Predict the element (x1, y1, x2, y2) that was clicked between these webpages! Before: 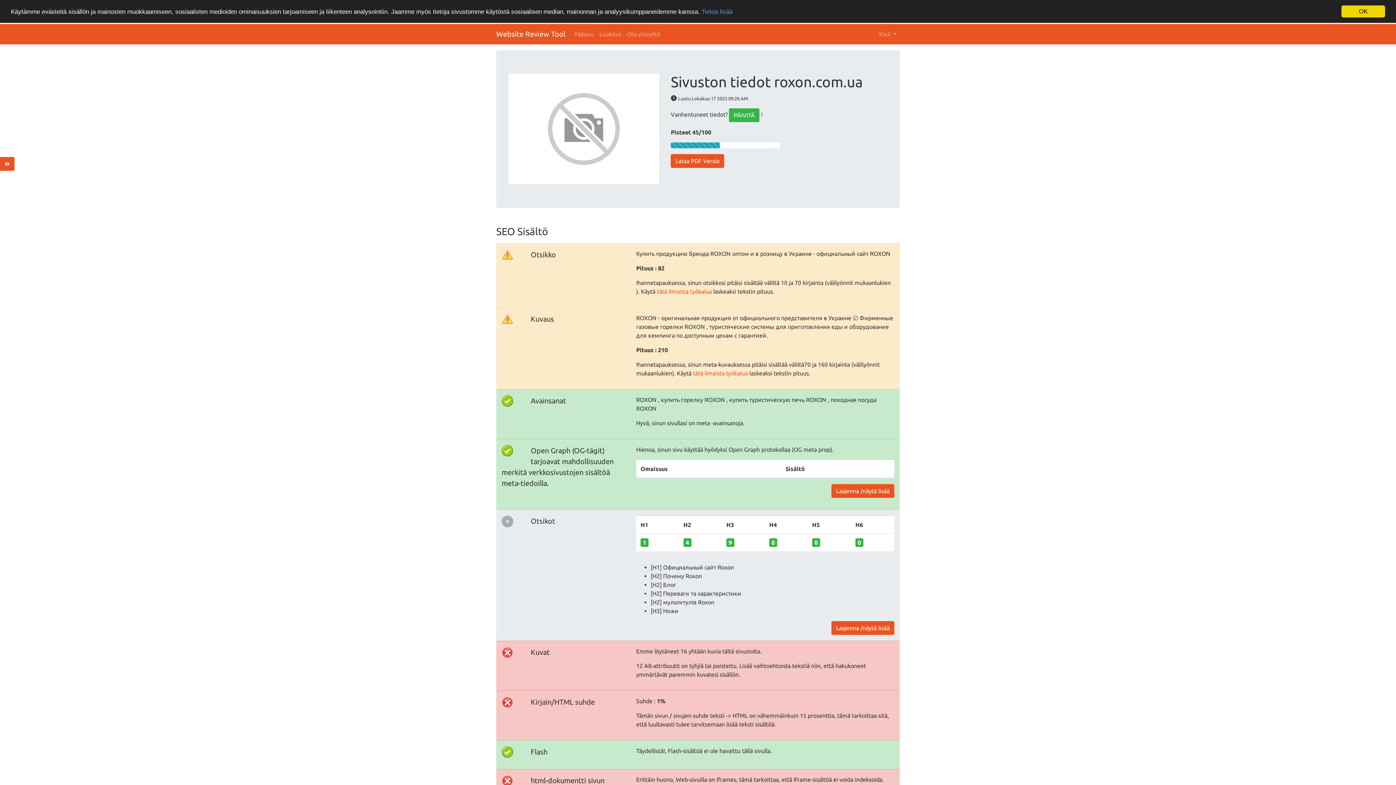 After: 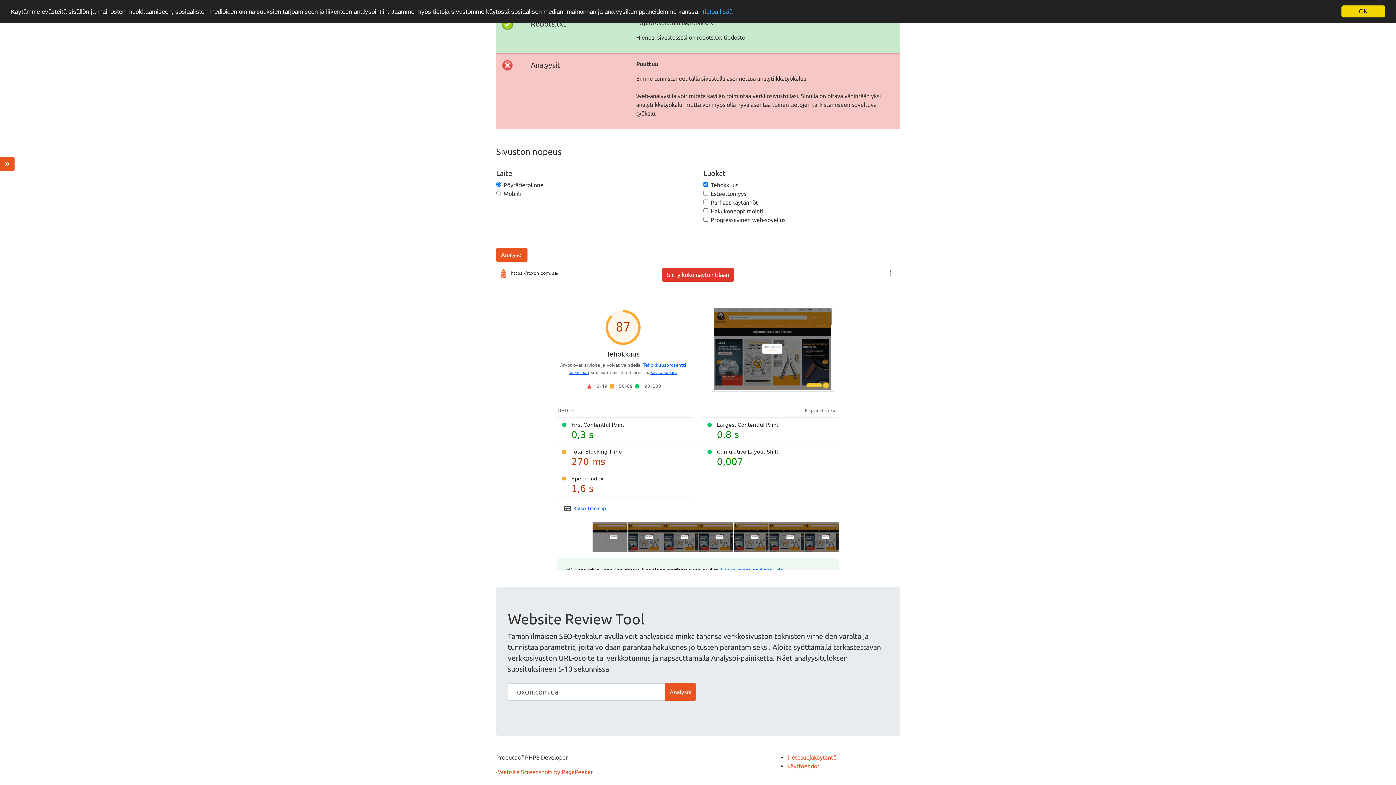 Action: label: PÄIVITÄ bbox: (729, 108, 759, 122)